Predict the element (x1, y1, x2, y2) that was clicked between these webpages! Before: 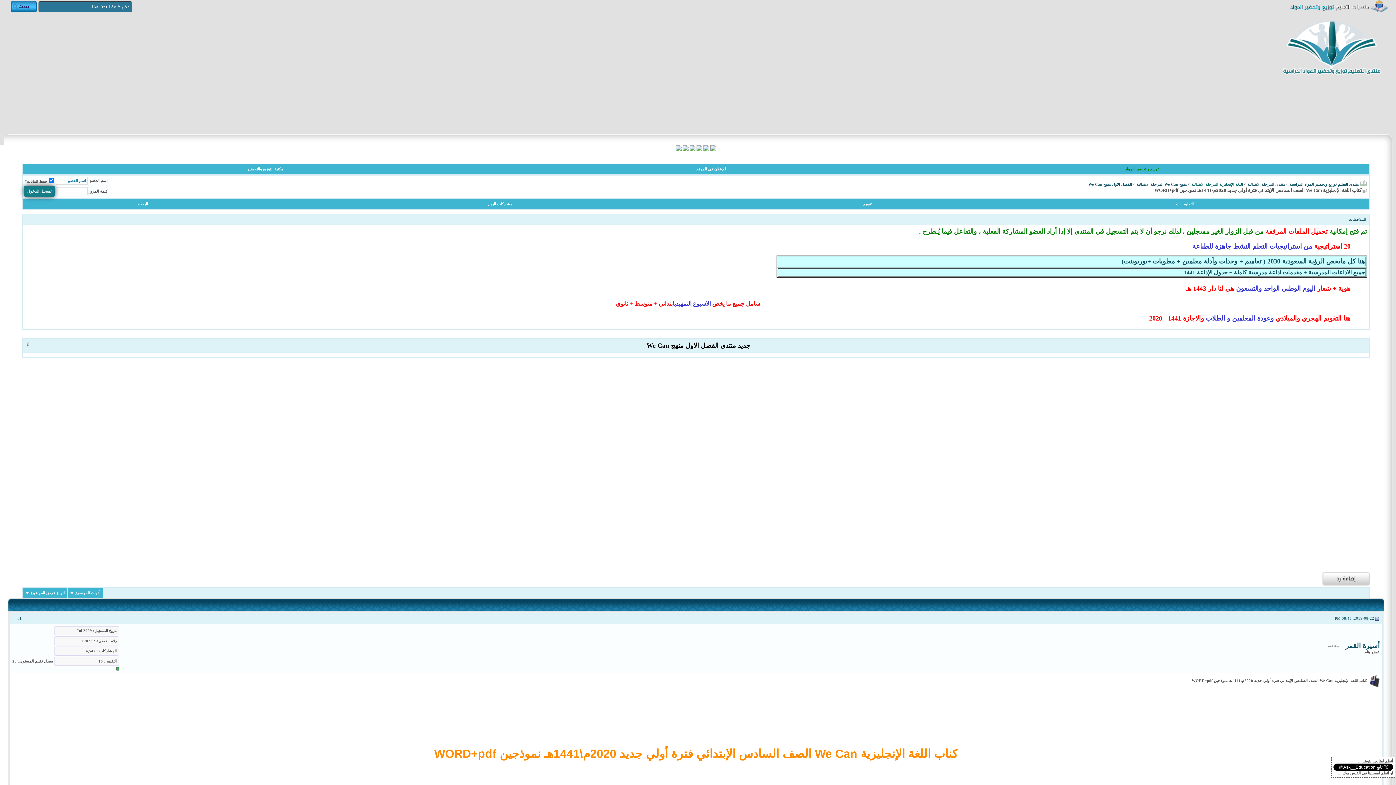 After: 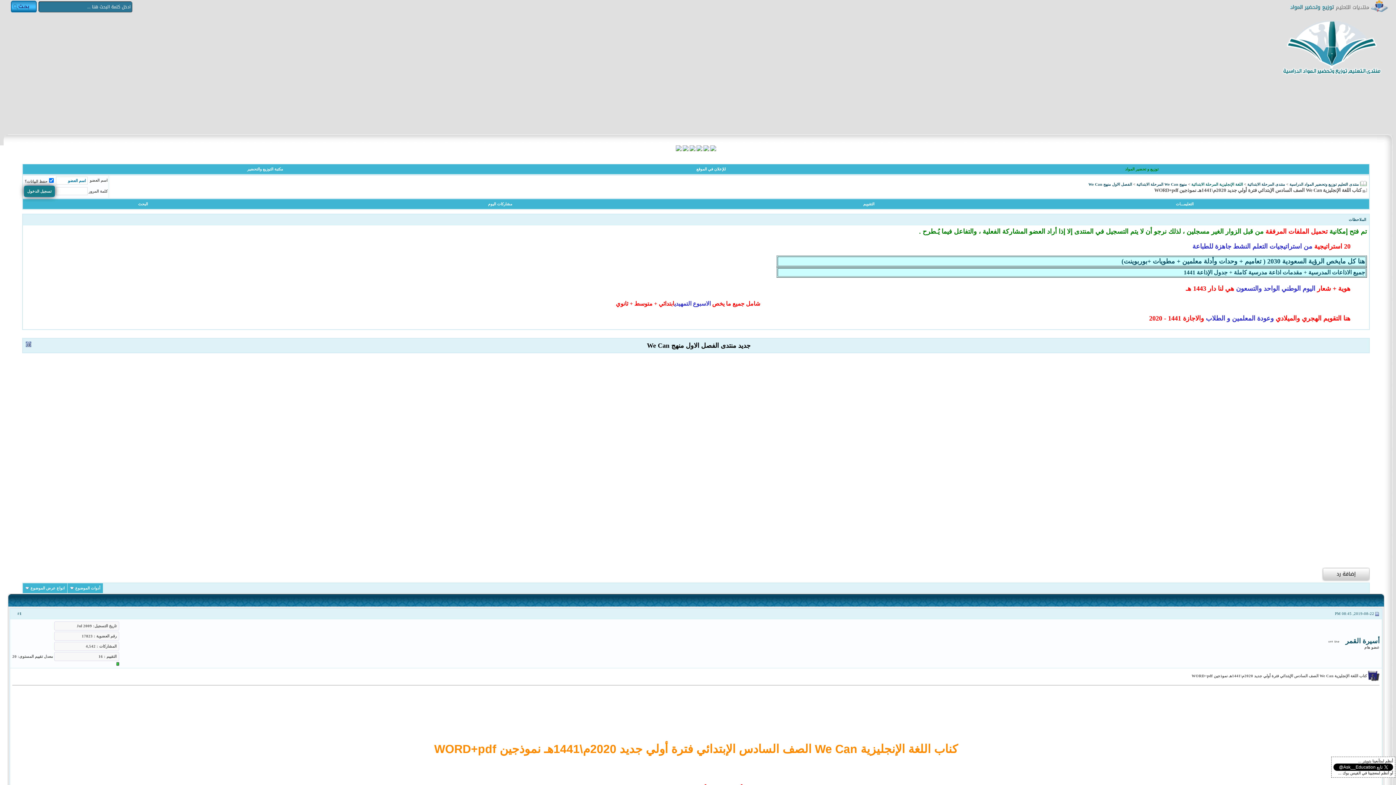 Action: bbox: (25, 341, 30, 346)